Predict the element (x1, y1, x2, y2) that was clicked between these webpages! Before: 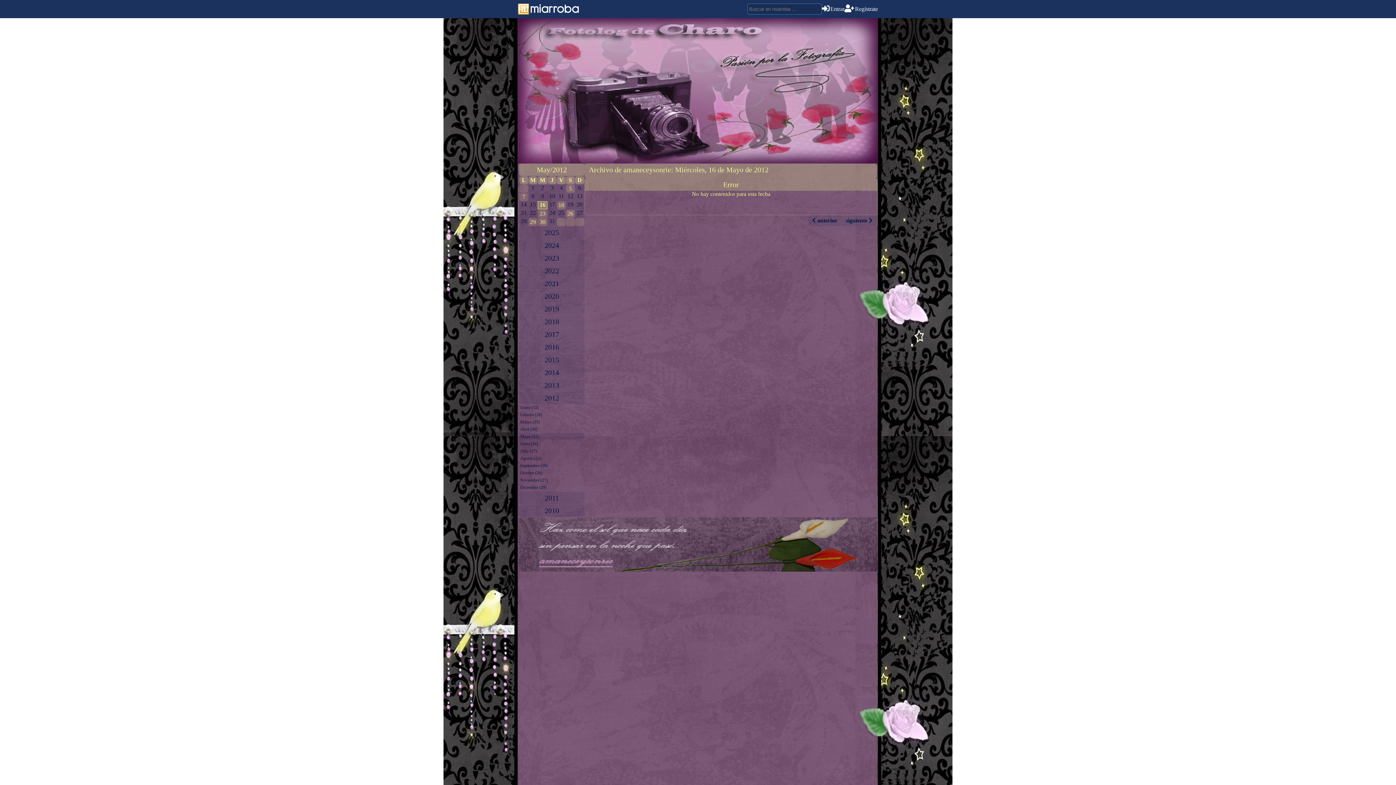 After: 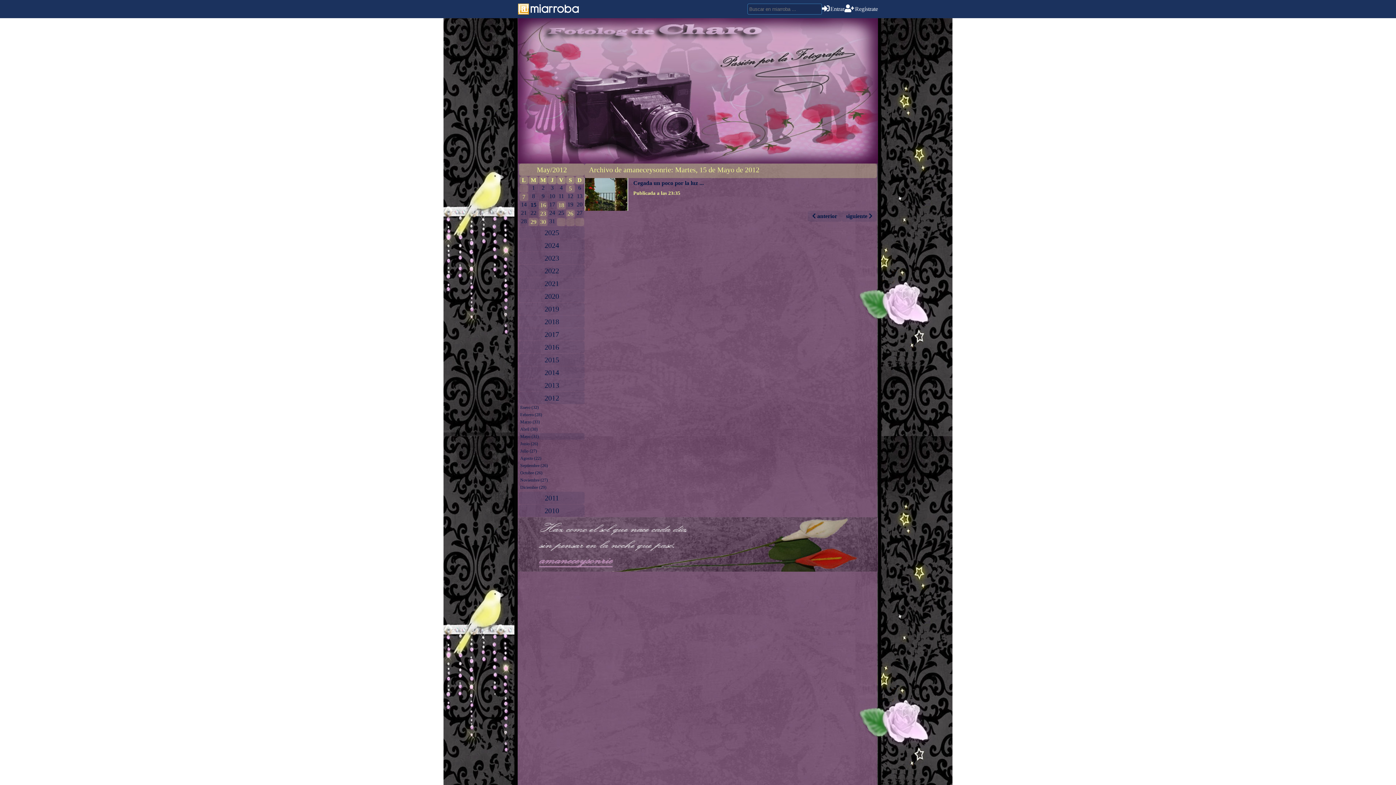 Action: bbox: (808, 215, 841, 226) label:  anterior